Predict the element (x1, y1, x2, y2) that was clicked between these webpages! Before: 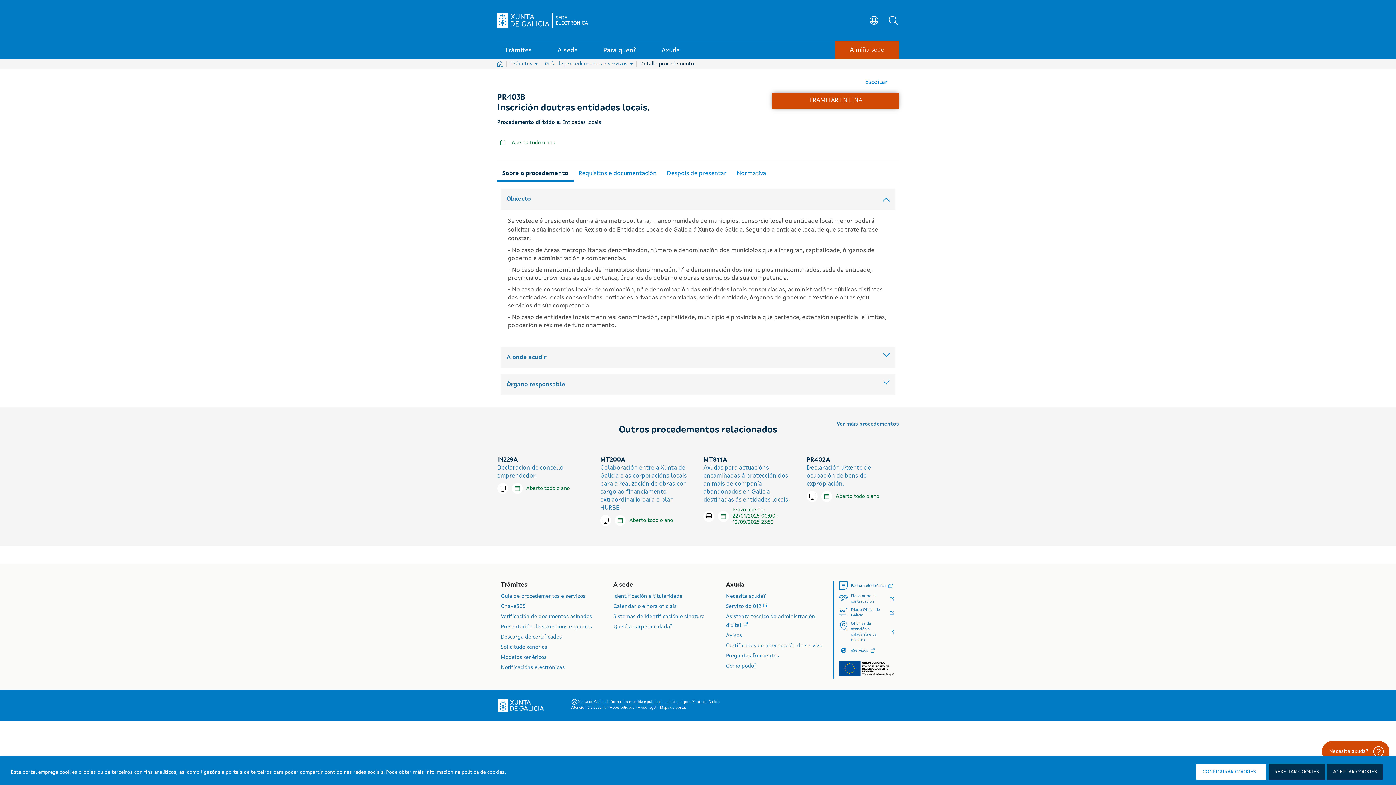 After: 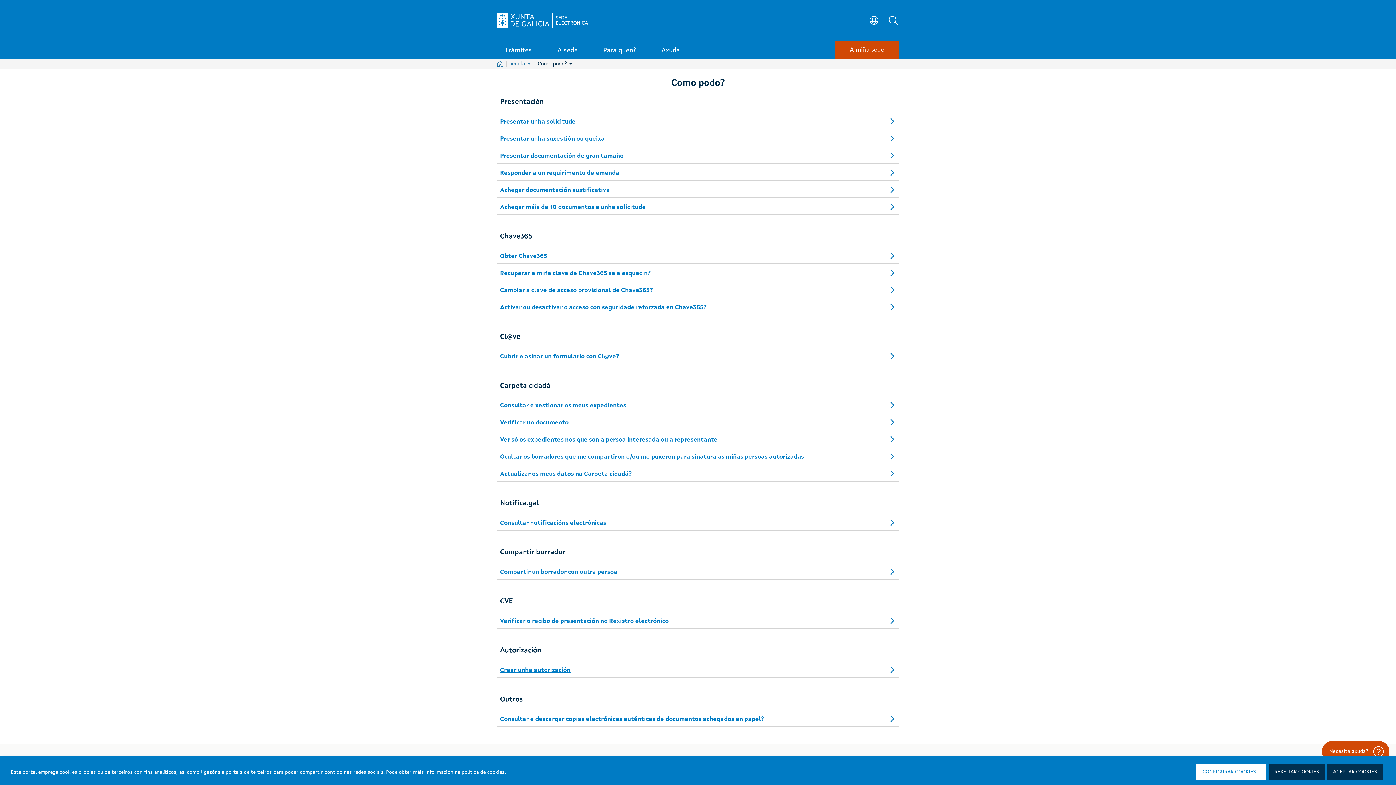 Action: label: Como podo? bbox: (726, 664, 756, 669)